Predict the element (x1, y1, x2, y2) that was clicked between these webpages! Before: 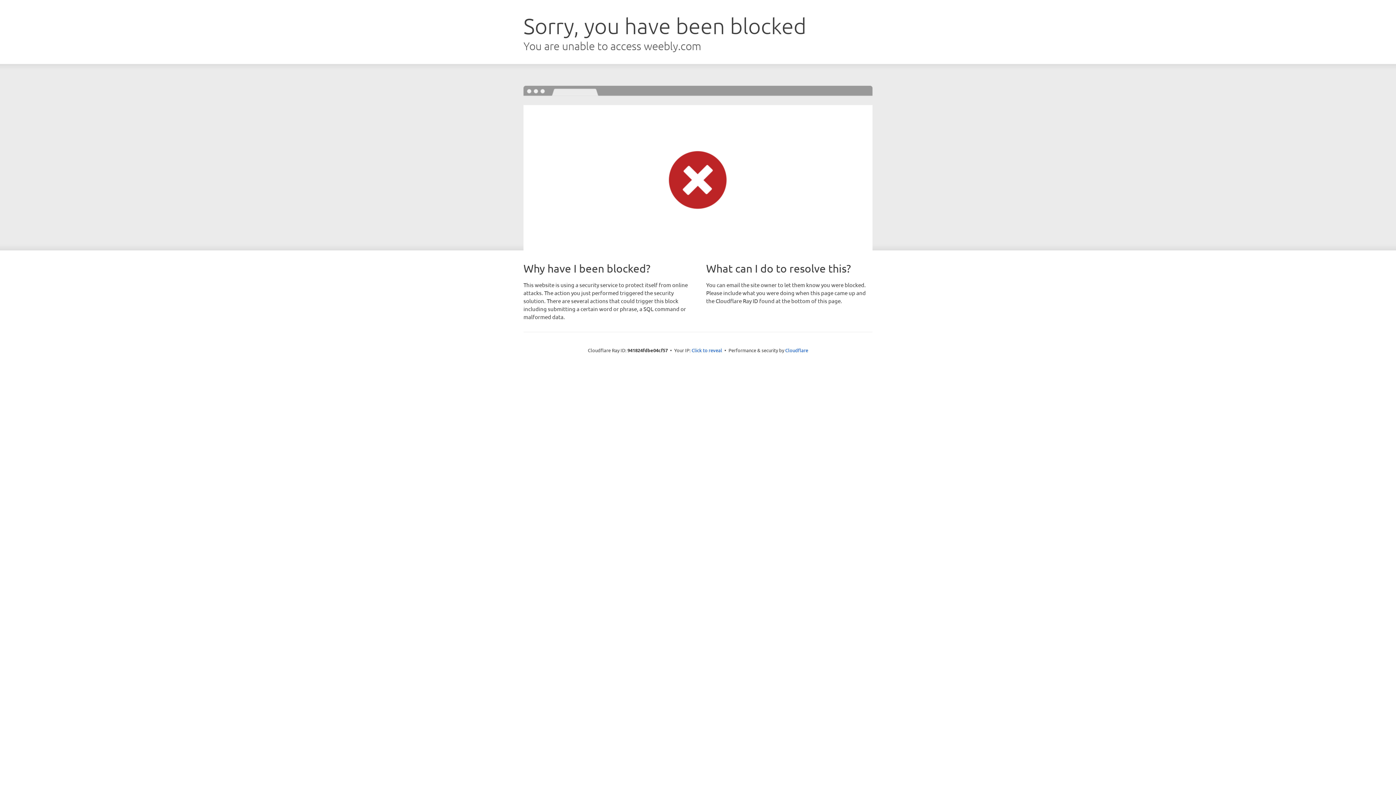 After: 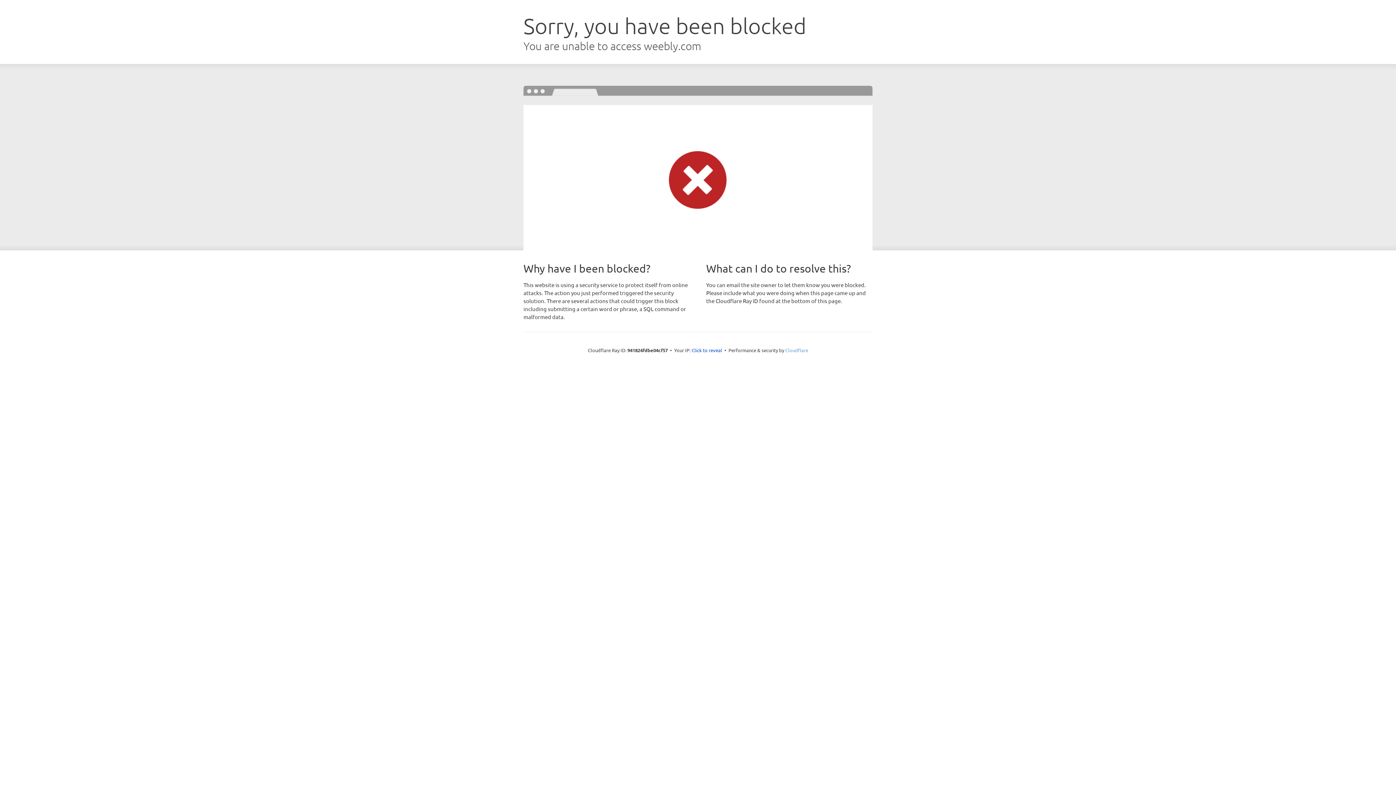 Action: bbox: (785, 347, 808, 353) label: Cloudflare